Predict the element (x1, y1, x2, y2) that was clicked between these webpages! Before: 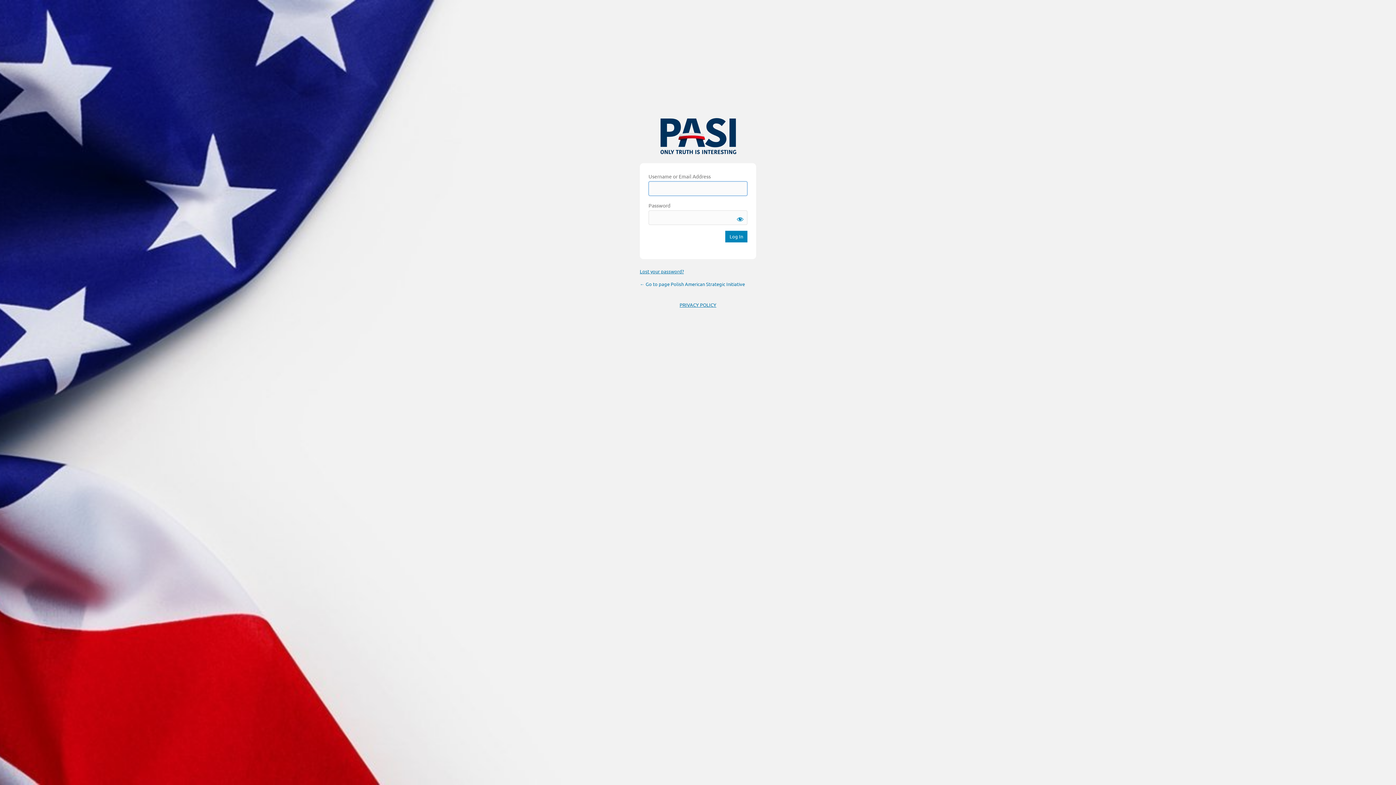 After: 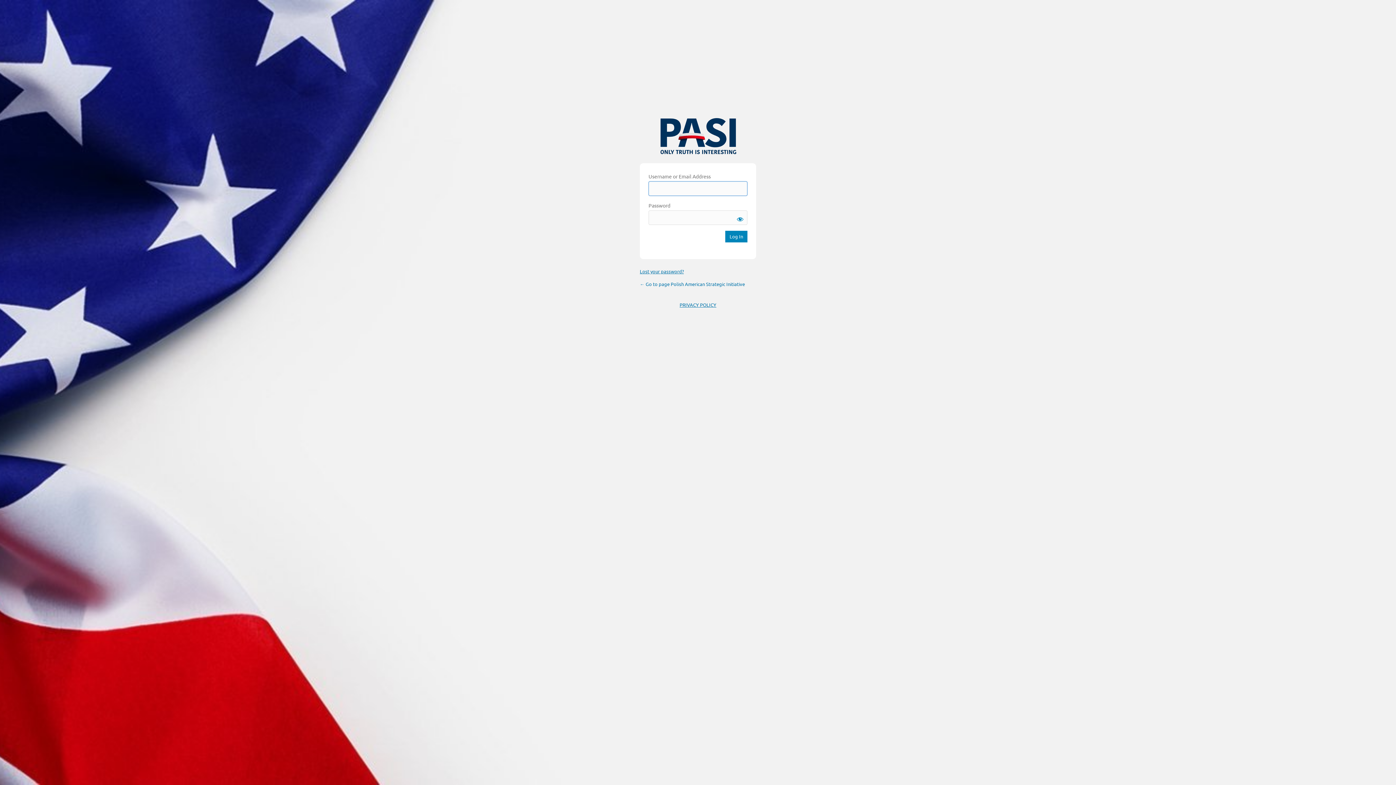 Action: bbox: (660, 118, 736, 154)